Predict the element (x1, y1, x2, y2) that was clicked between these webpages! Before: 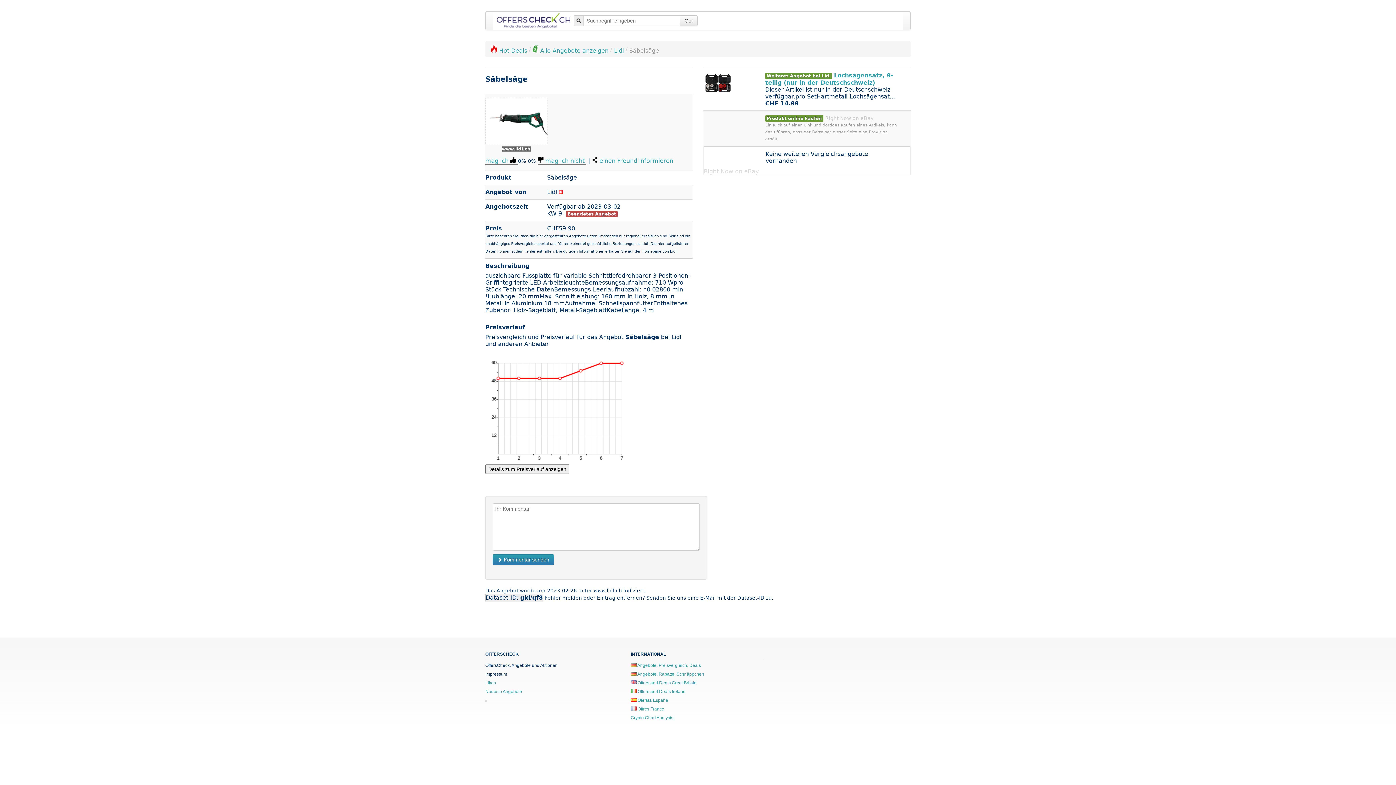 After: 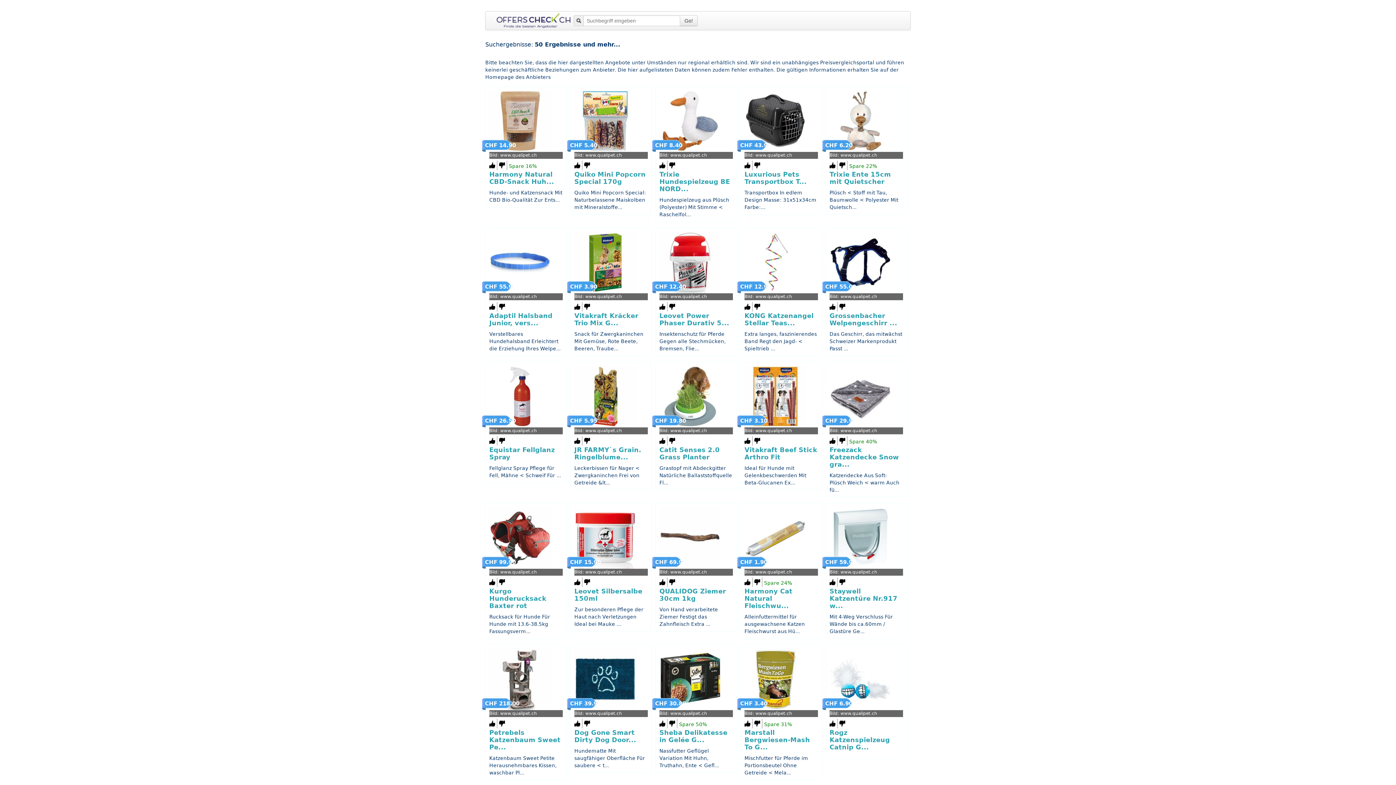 Action: label:  Alle Angebote anzeigen bbox: (532, 47, 608, 54)